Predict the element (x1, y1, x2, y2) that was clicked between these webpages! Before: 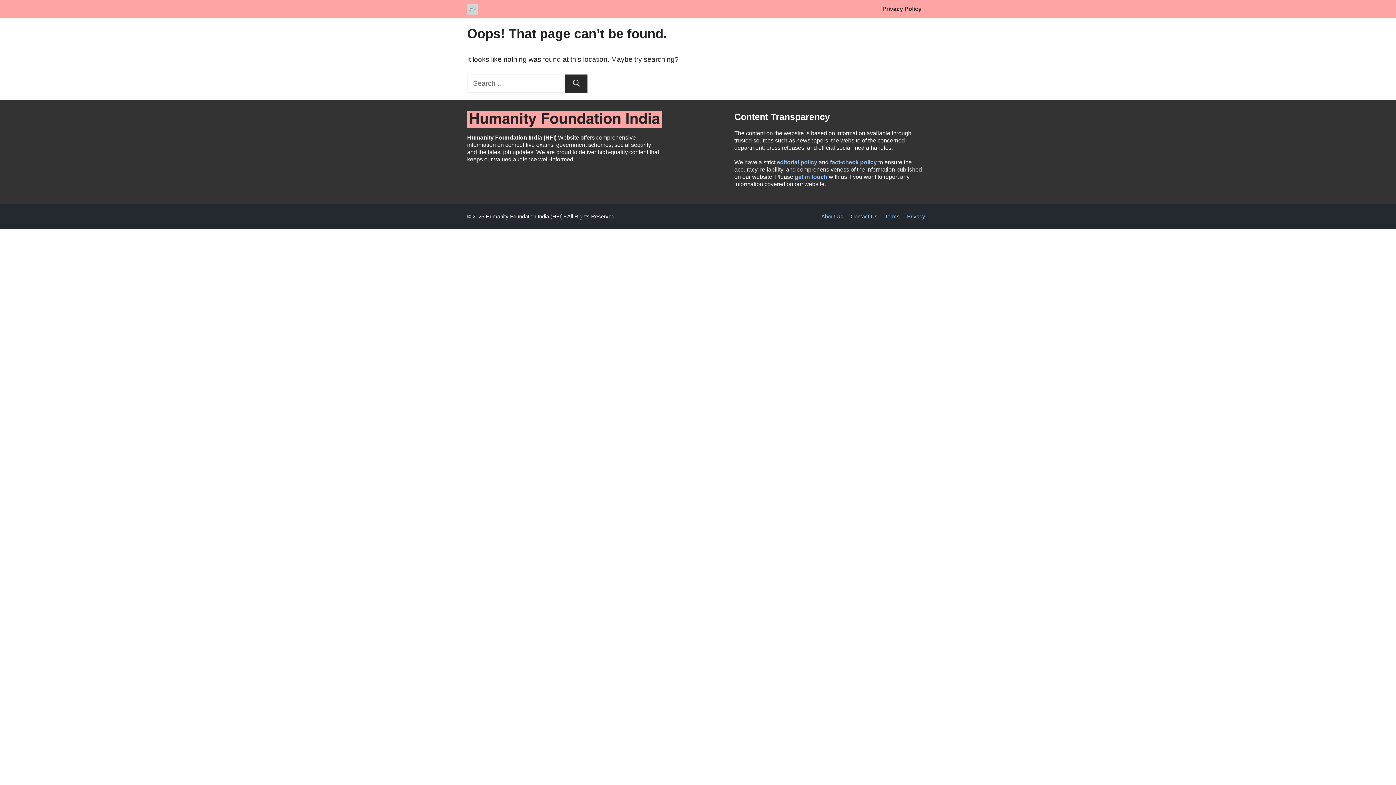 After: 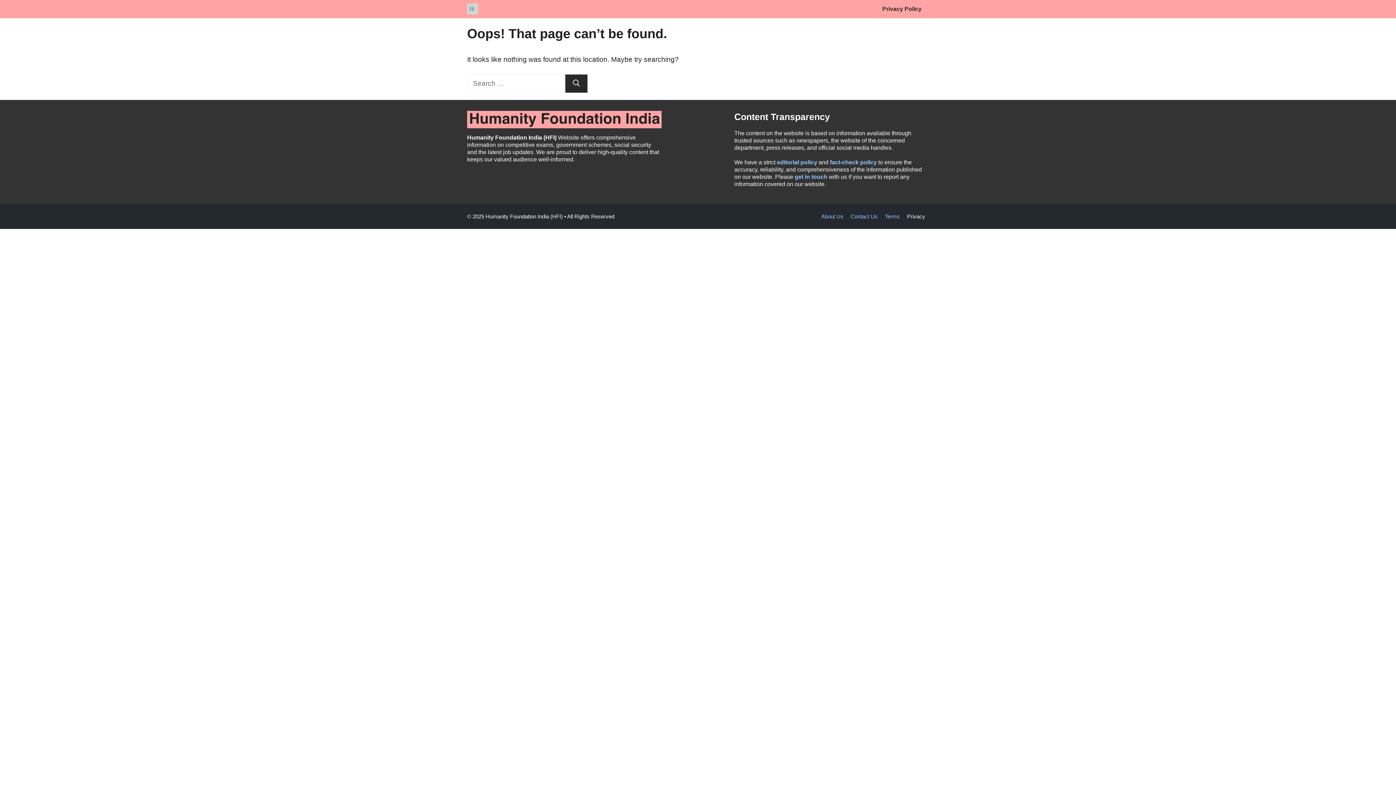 Action: bbox: (907, 213, 925, 219) label: Privacy